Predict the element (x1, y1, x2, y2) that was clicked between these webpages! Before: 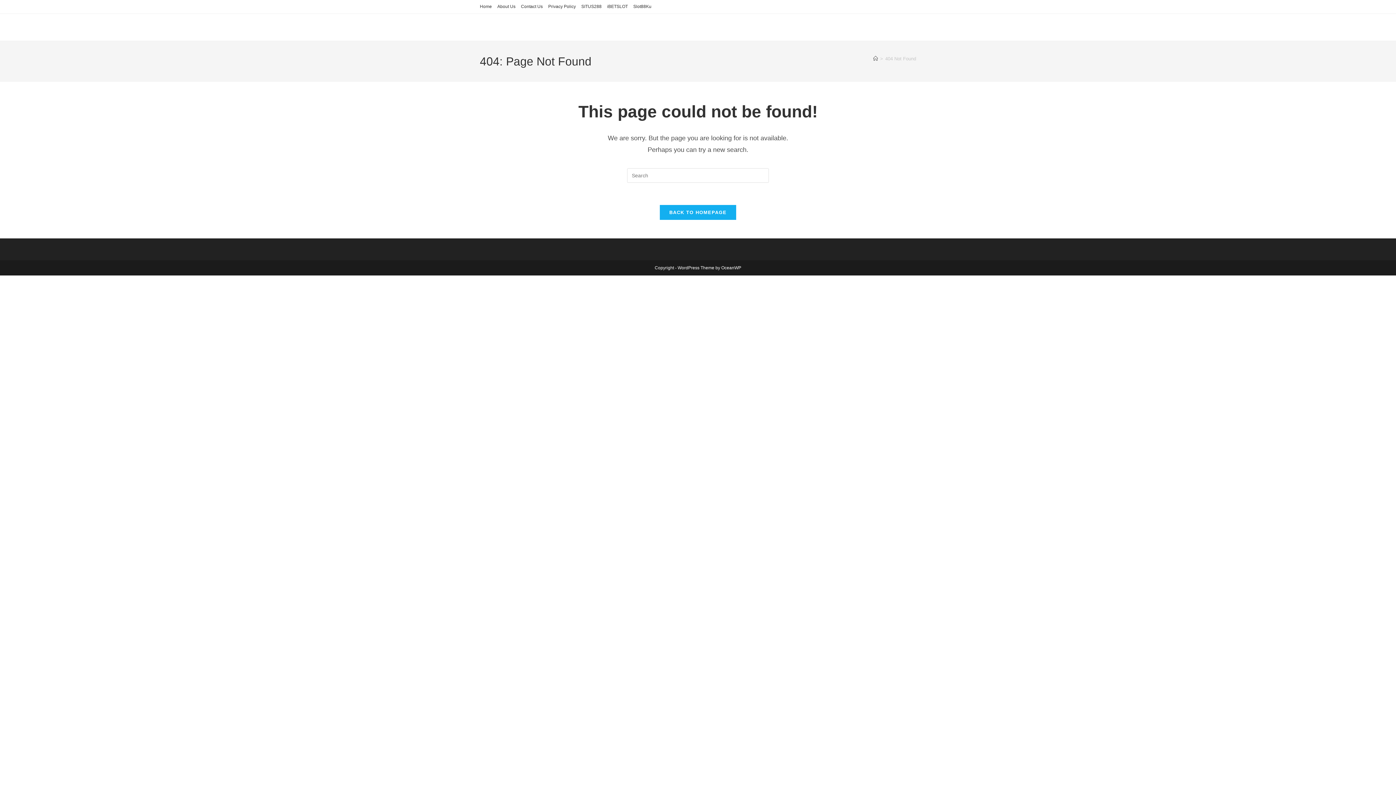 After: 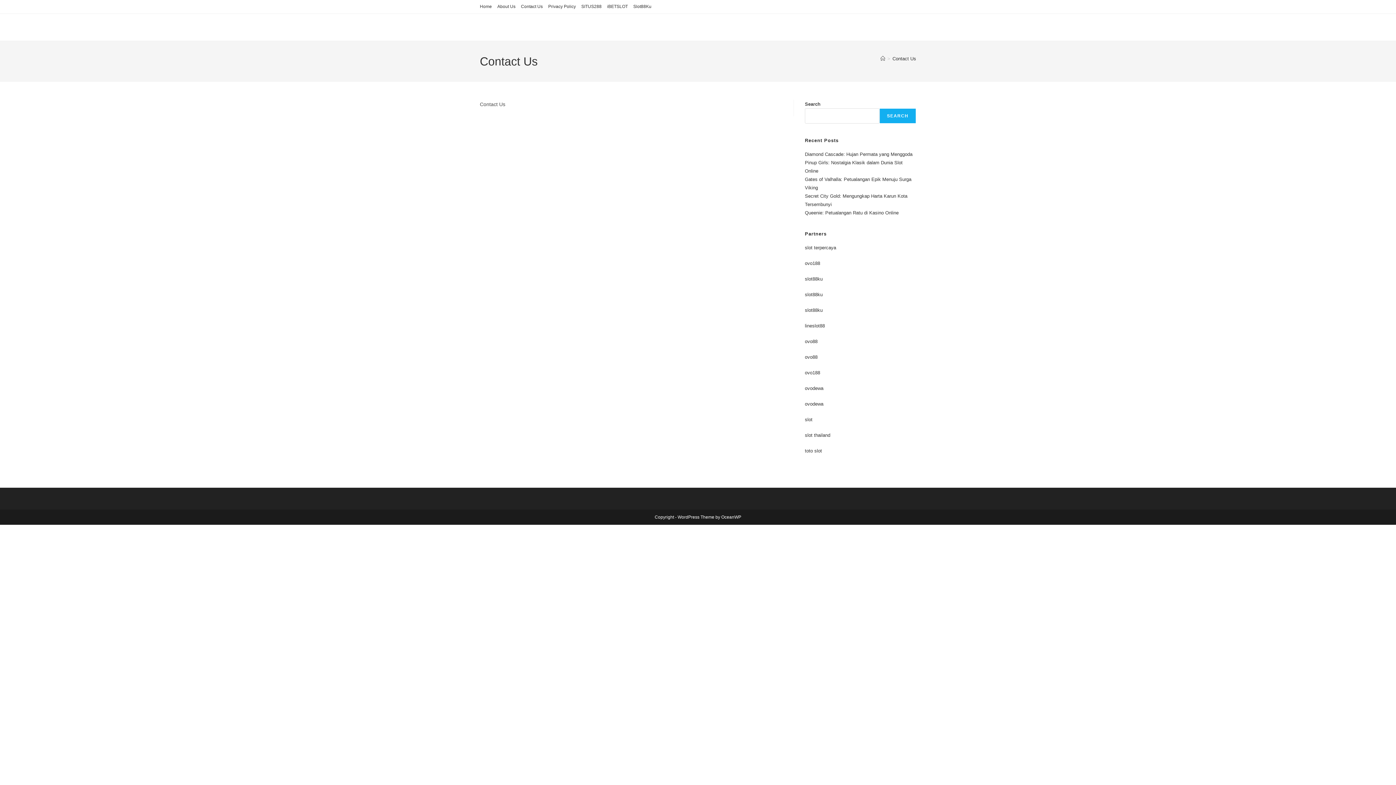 Action: bbox: (521, 2, 542, 10) label: Contact Us